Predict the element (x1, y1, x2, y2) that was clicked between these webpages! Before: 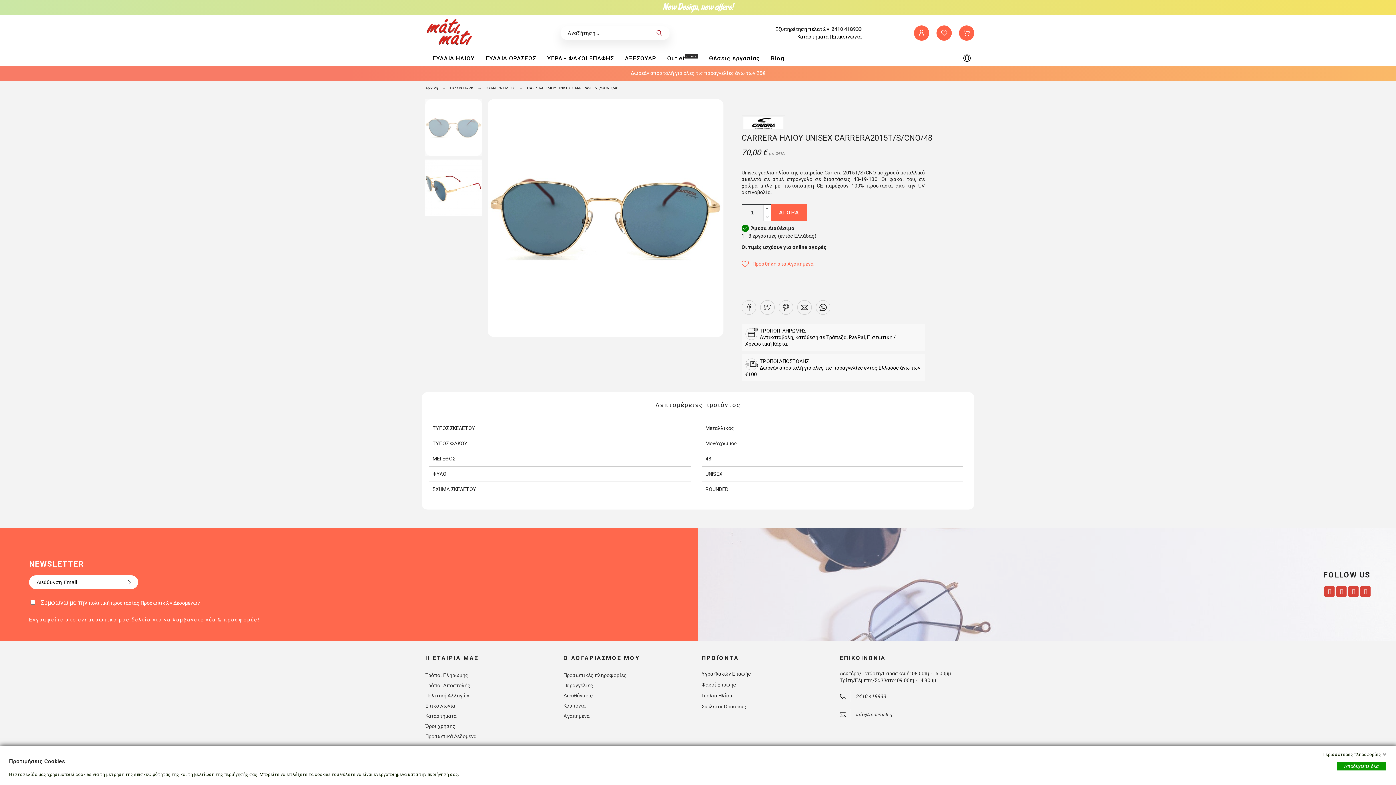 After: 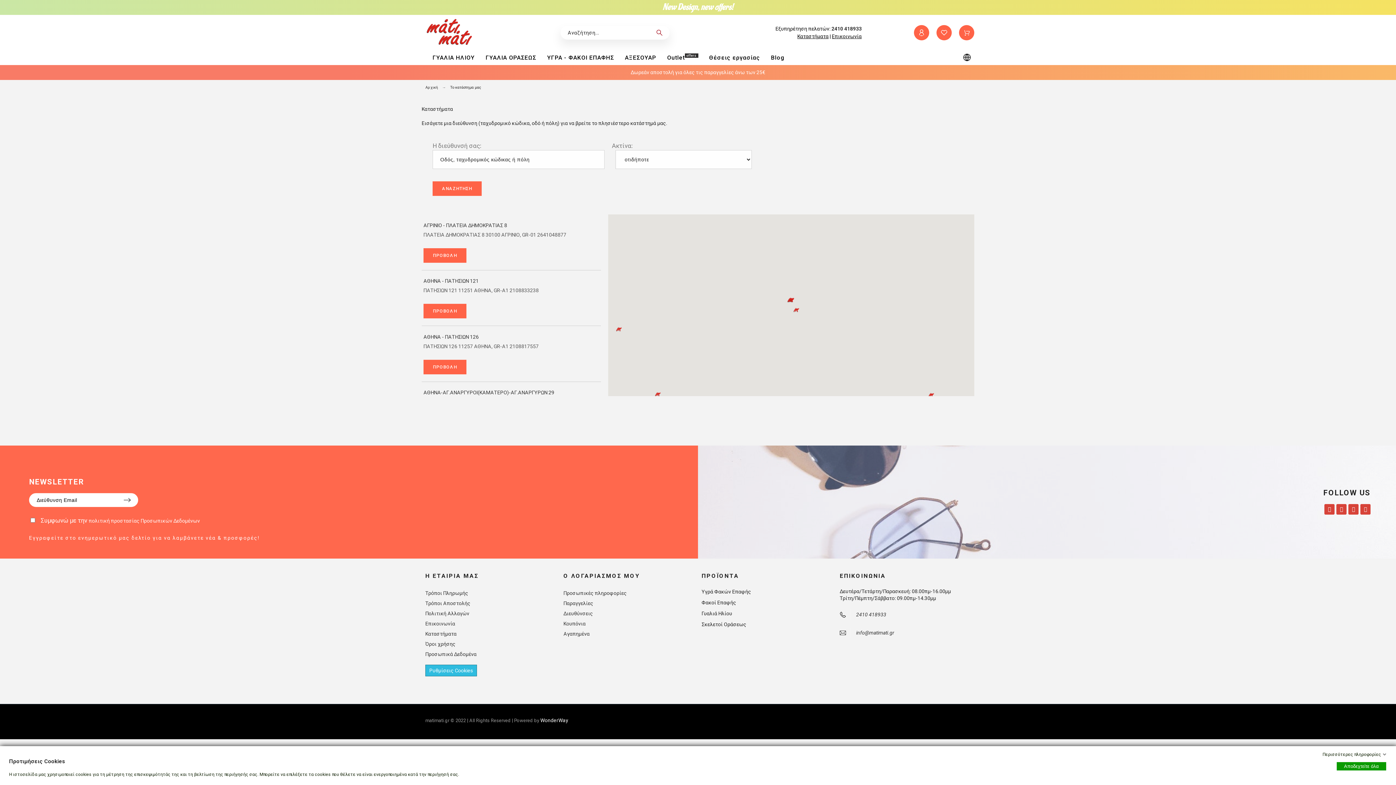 Action: label: Καταστήματα bbox: (425, 713, 456, 719)